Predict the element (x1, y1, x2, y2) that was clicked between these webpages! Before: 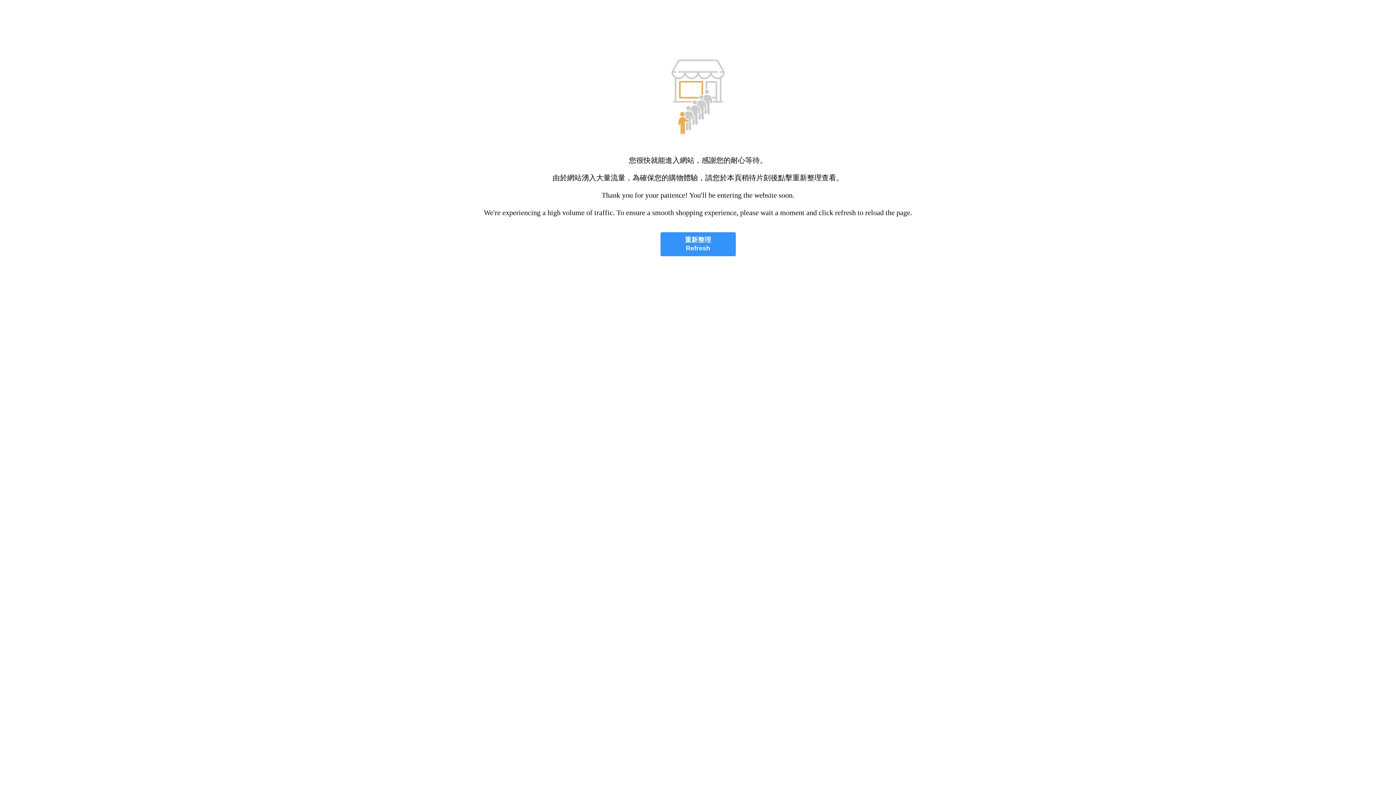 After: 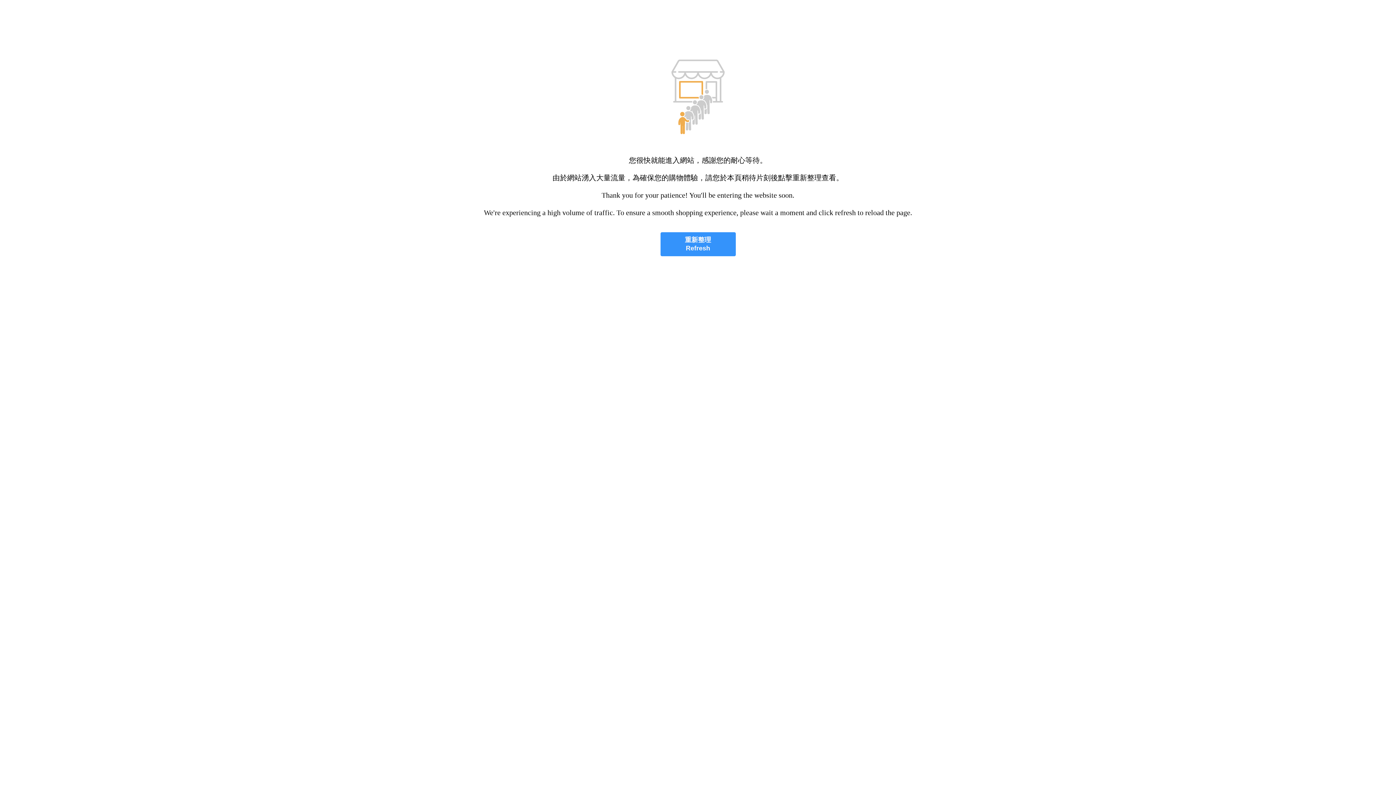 Action: label: 重新整理
Refresh bbox: (660, 232, 735, 256)